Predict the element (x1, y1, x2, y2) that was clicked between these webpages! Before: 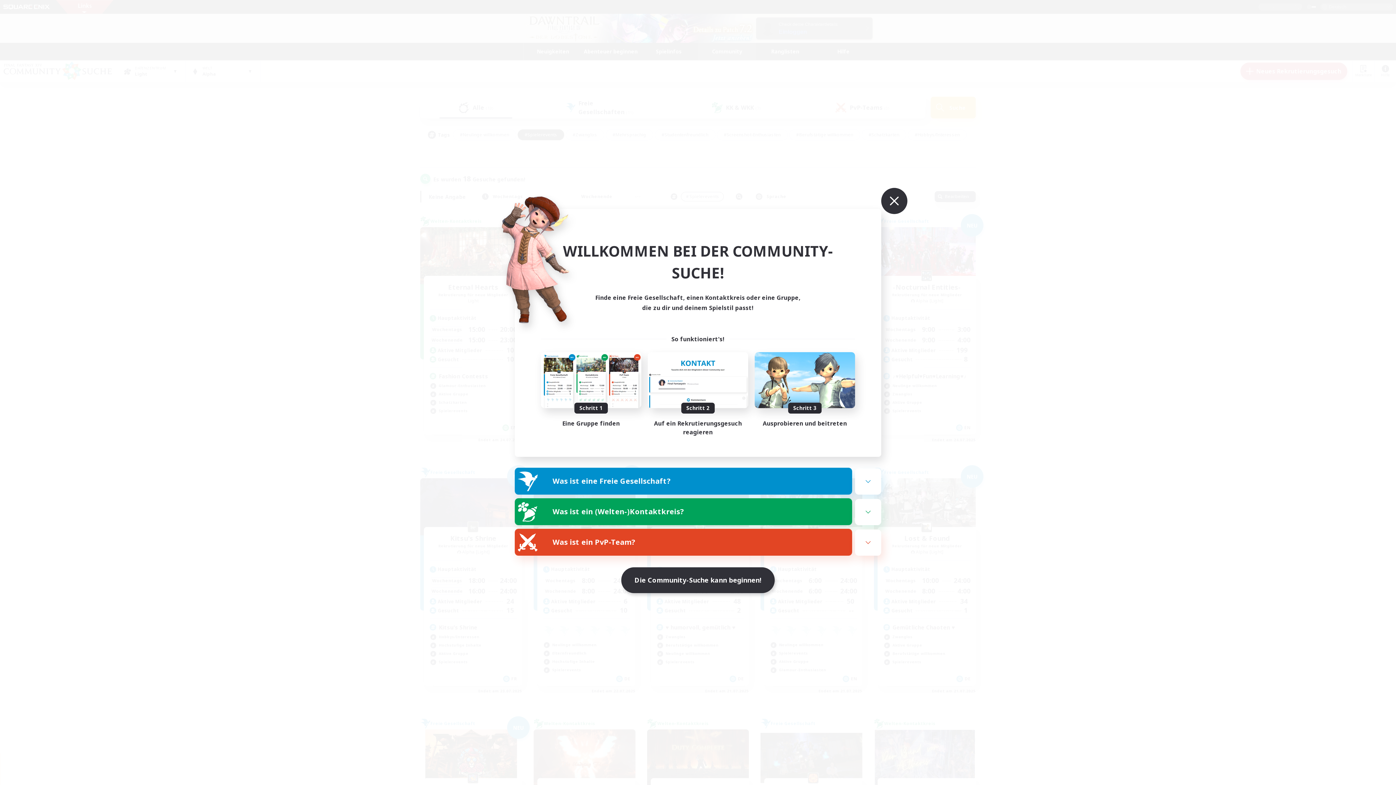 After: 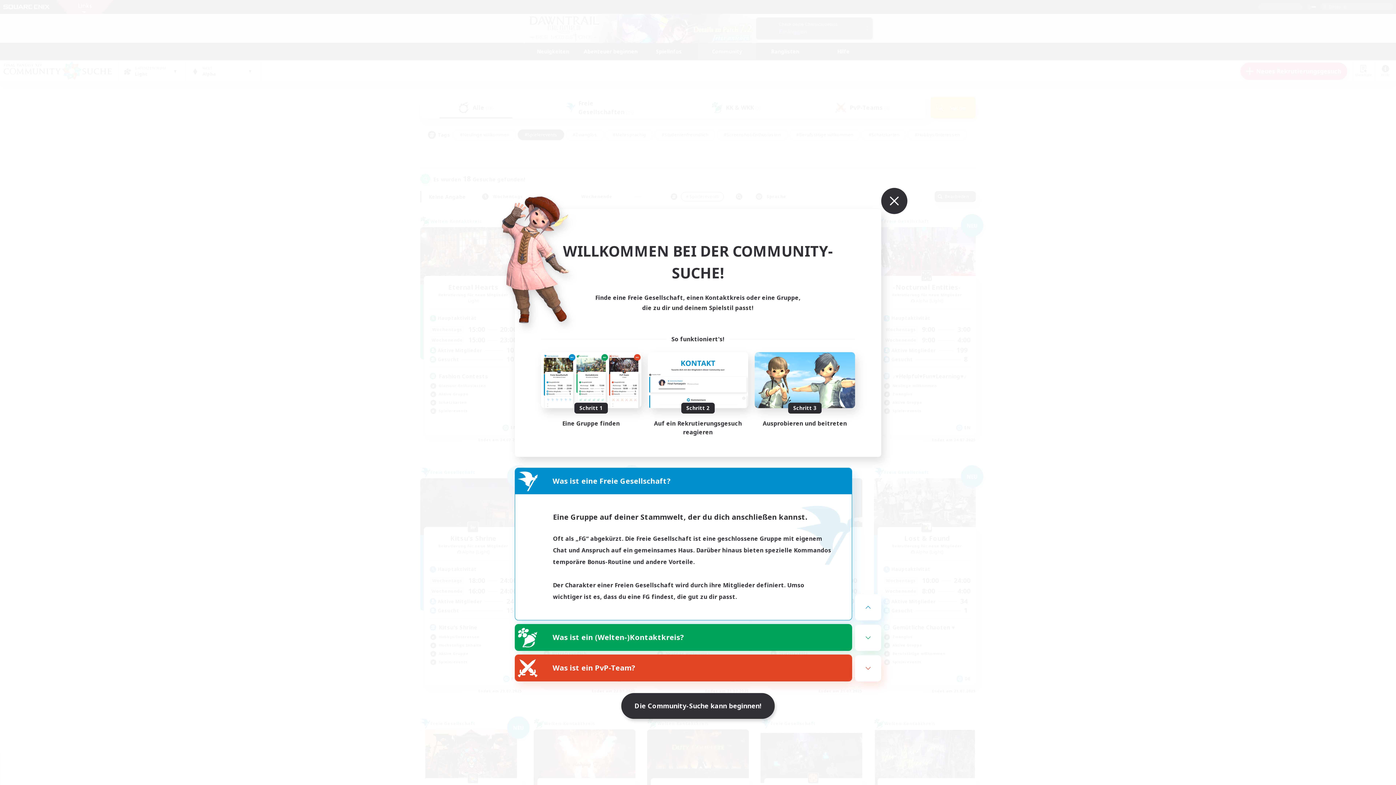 Action: bbox: (855, 468, 881, 494)